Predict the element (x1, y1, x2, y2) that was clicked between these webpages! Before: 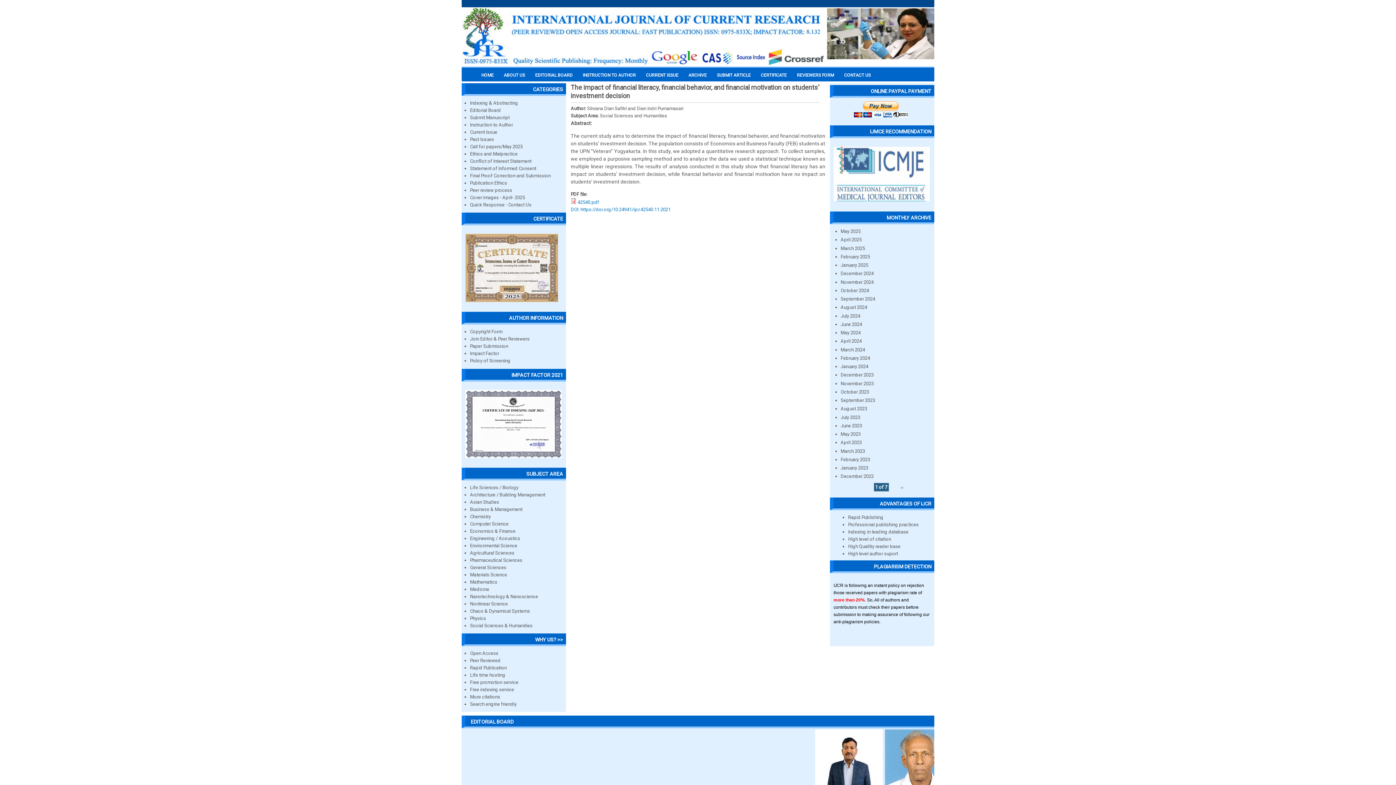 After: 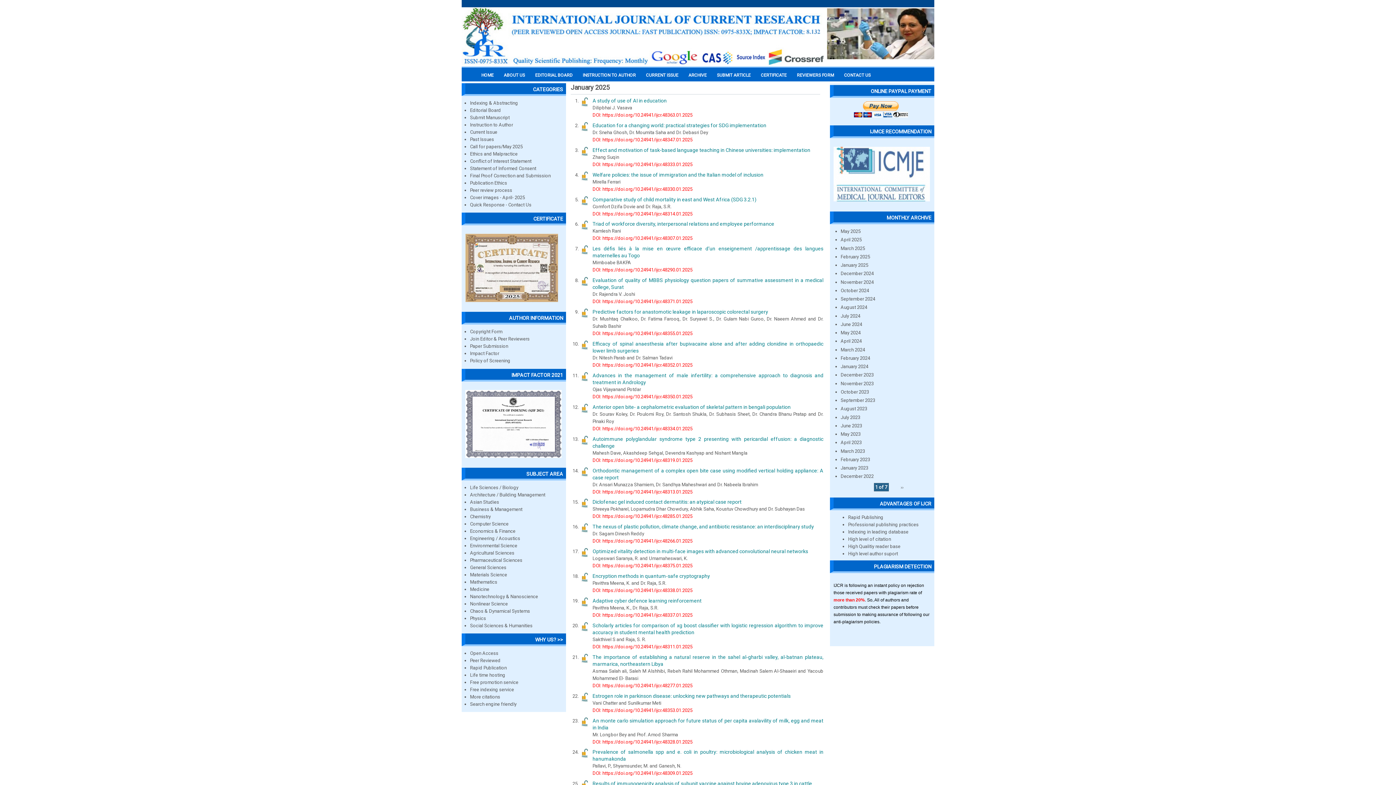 Action: label: January 2025 bbox: (840, 262, 868, 268)